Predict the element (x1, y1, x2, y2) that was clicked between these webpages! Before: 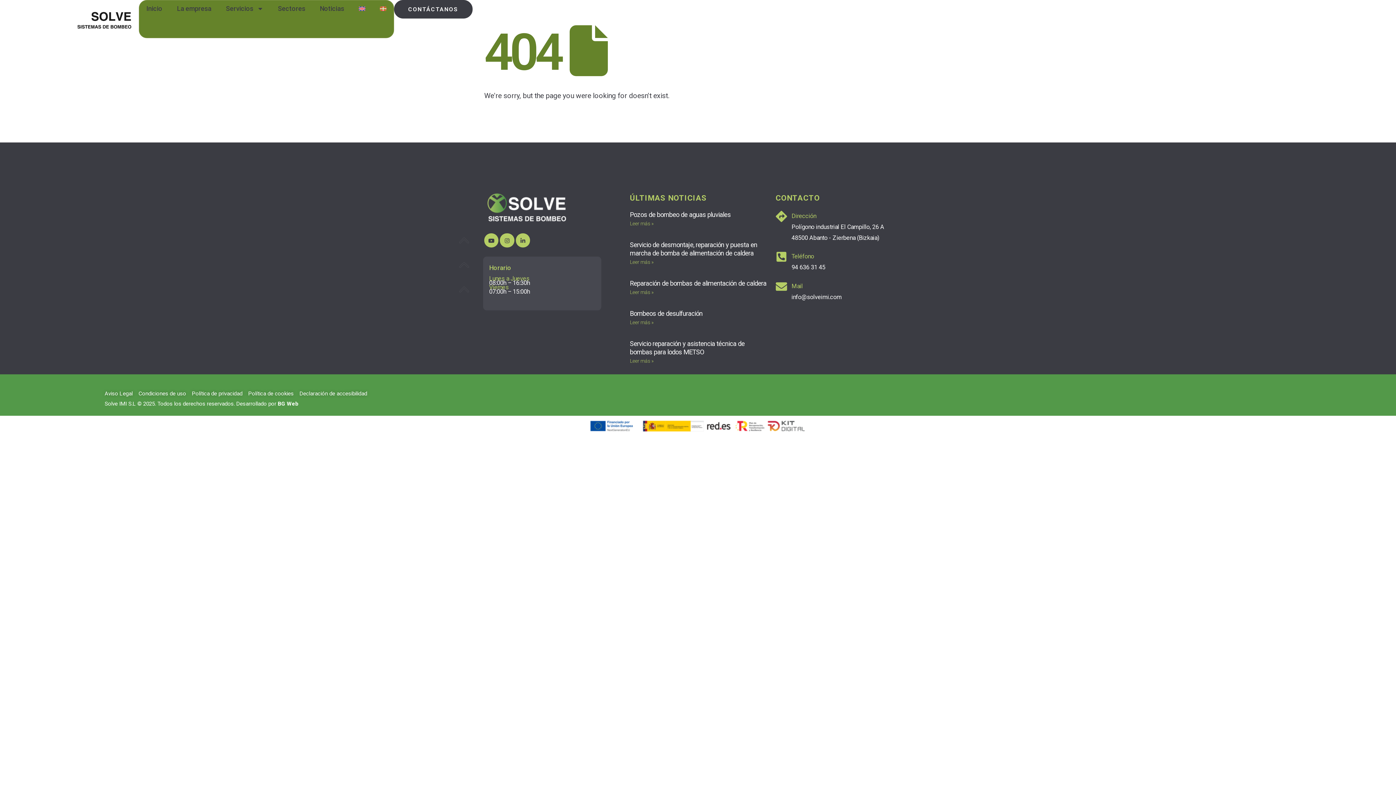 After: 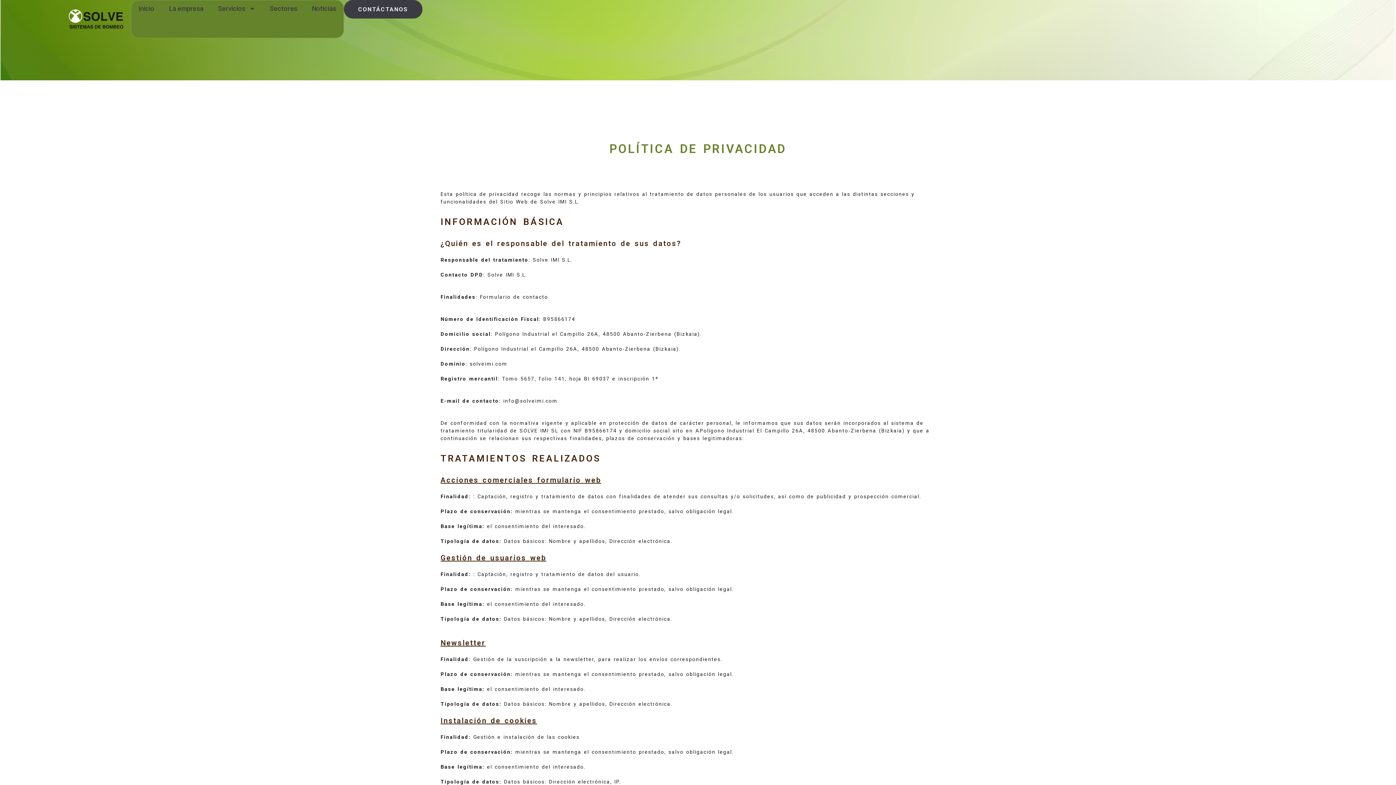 Action: label: Política de privacidad bbox: (192, 388, 242, 399)